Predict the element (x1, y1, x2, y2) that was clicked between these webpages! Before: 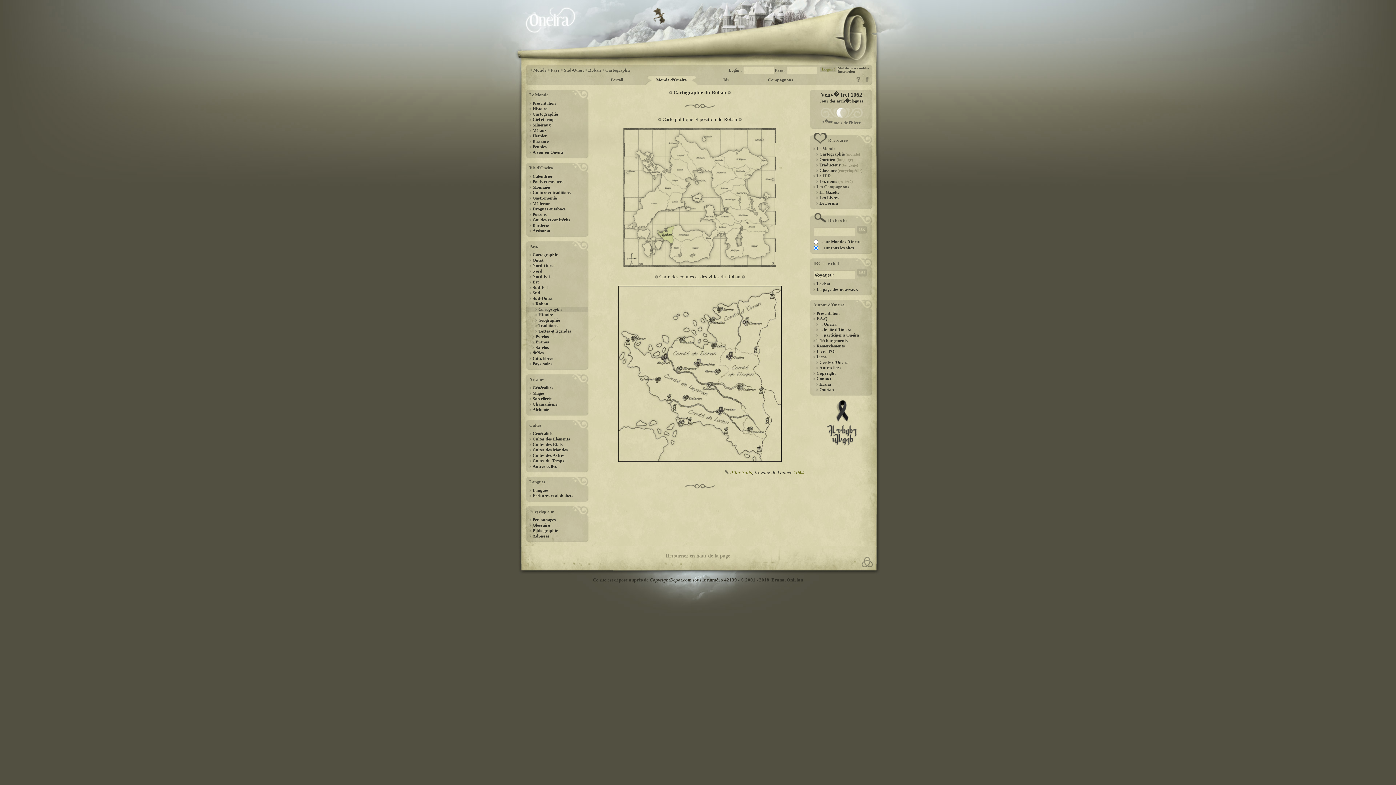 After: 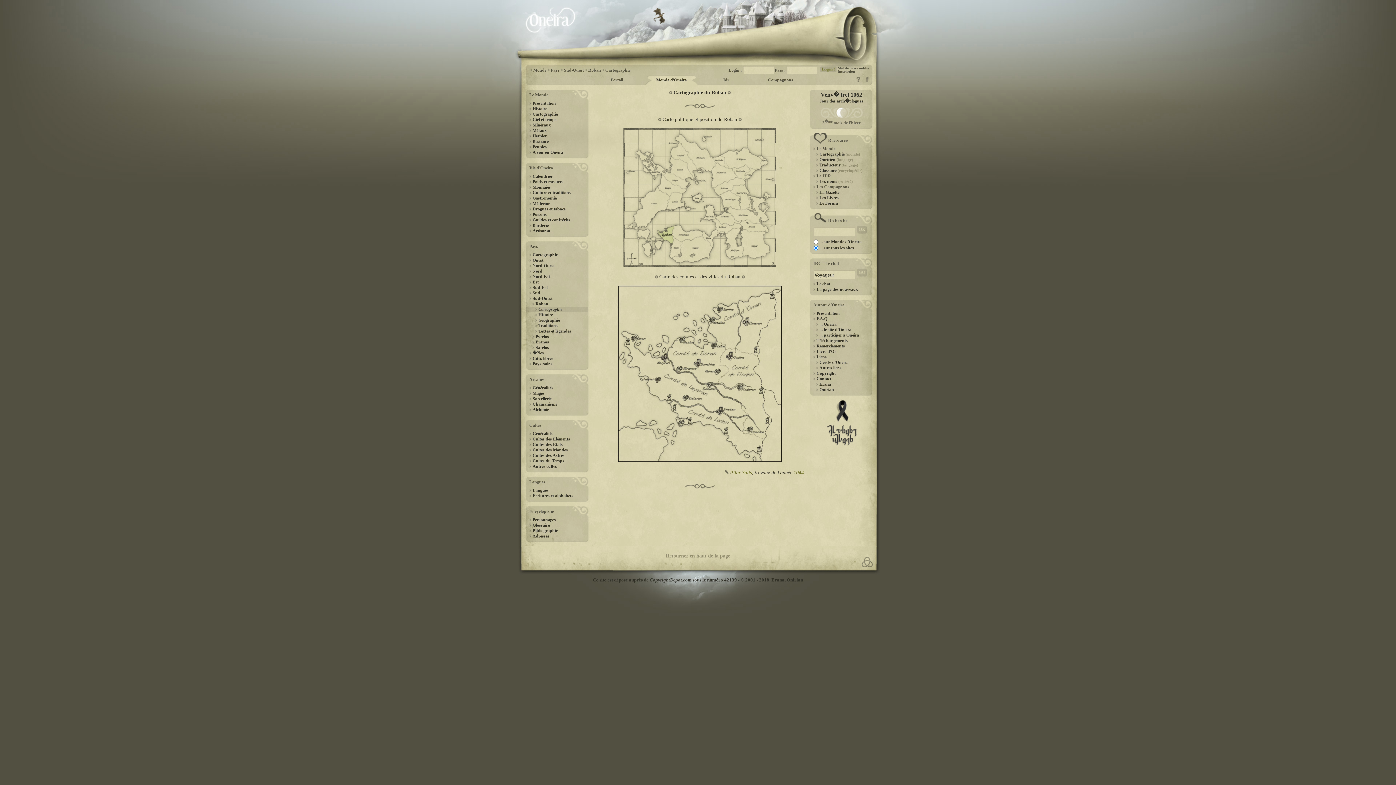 Action: label: Cartographie bbox: (601, 67, 630, 72)